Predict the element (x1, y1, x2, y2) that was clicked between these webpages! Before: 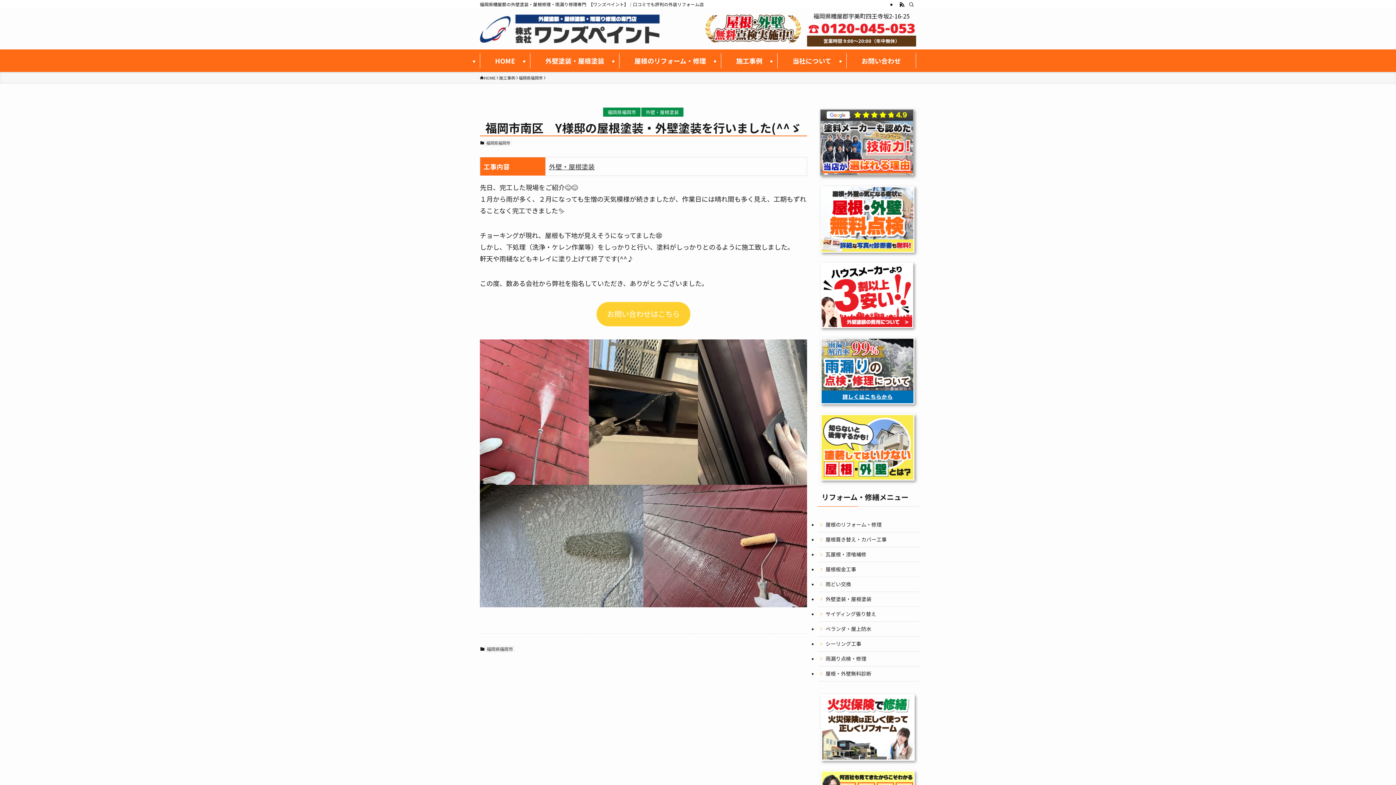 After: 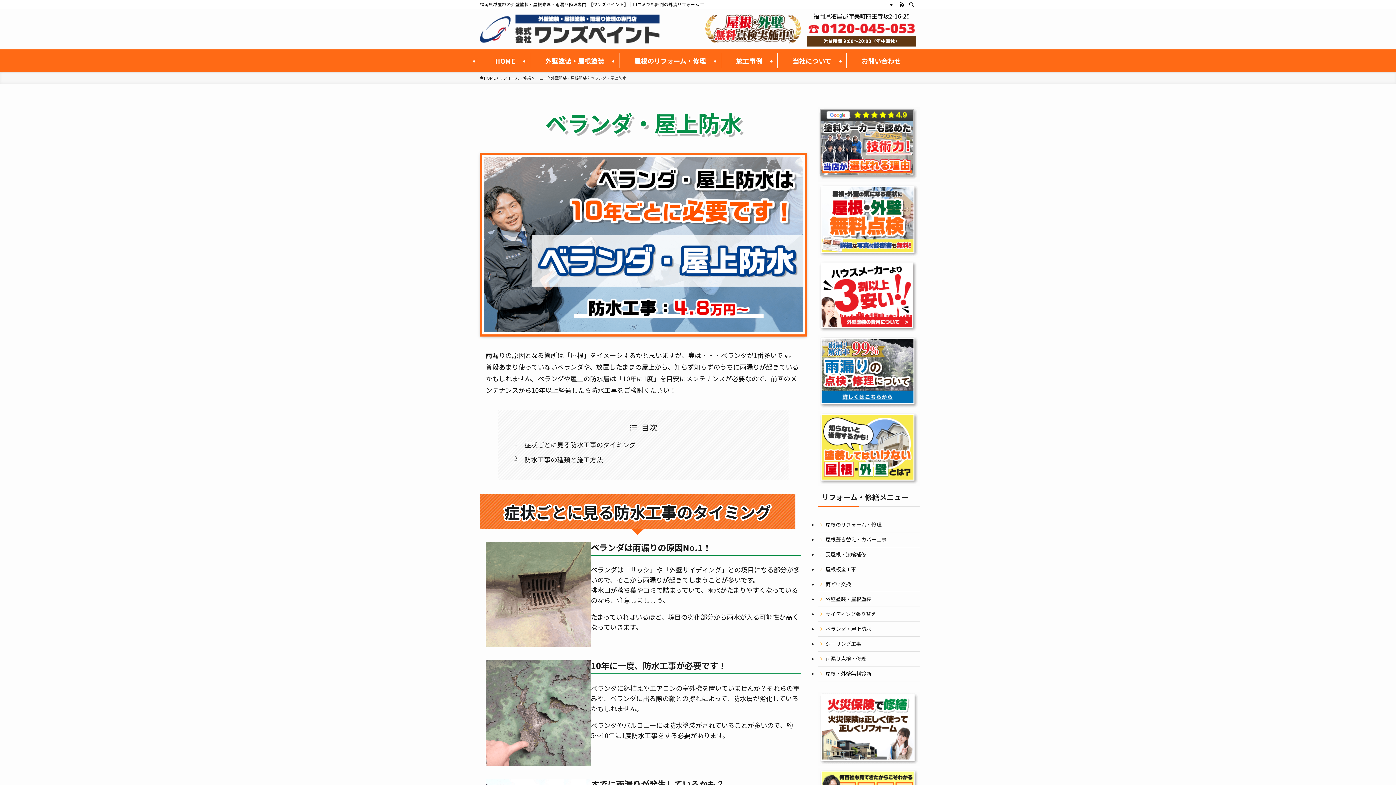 Action: bbox: (818, 622, 920, 637) label: ベランダ・屋上防水